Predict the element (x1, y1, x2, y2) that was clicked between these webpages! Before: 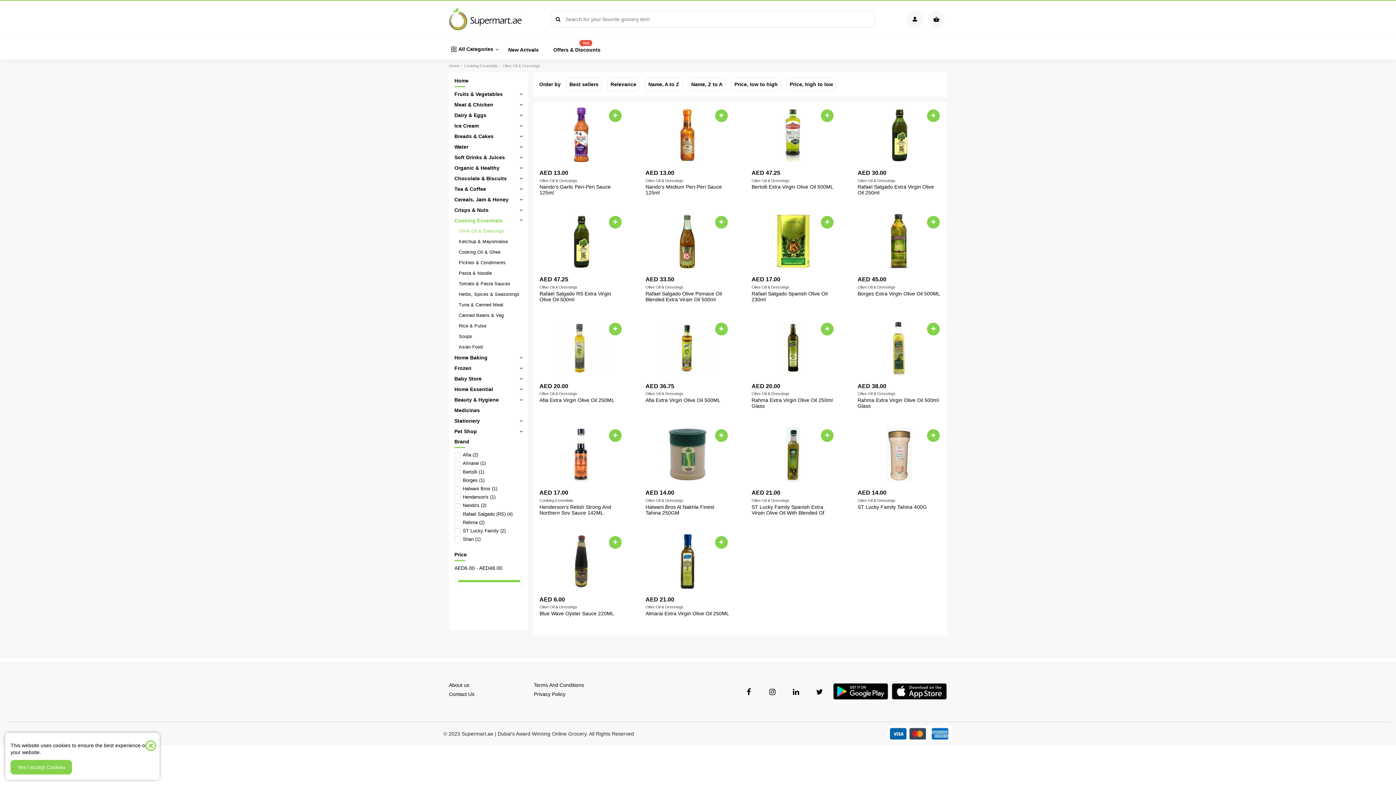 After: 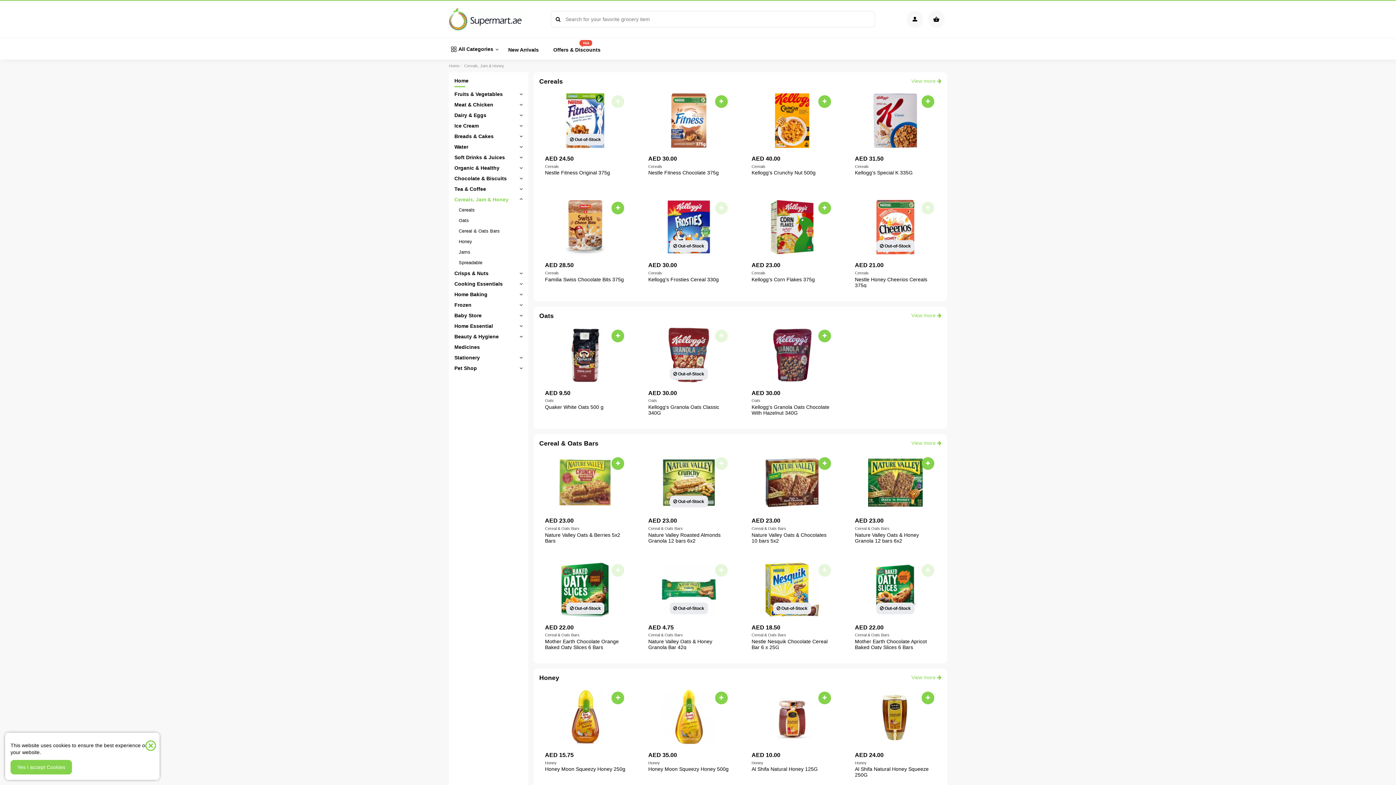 Action: label: Cereals, Jam & Honey bbox: (454, 196, 508, 203)